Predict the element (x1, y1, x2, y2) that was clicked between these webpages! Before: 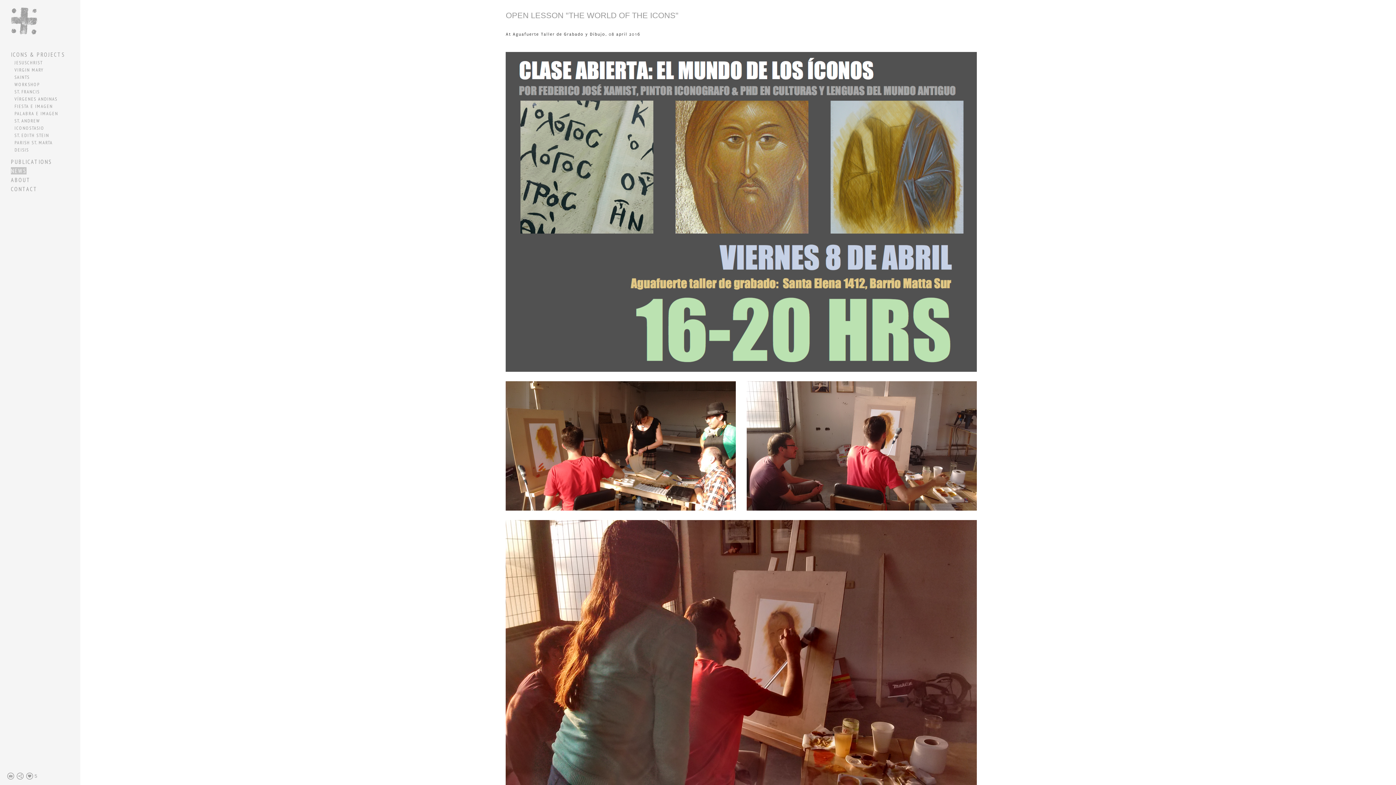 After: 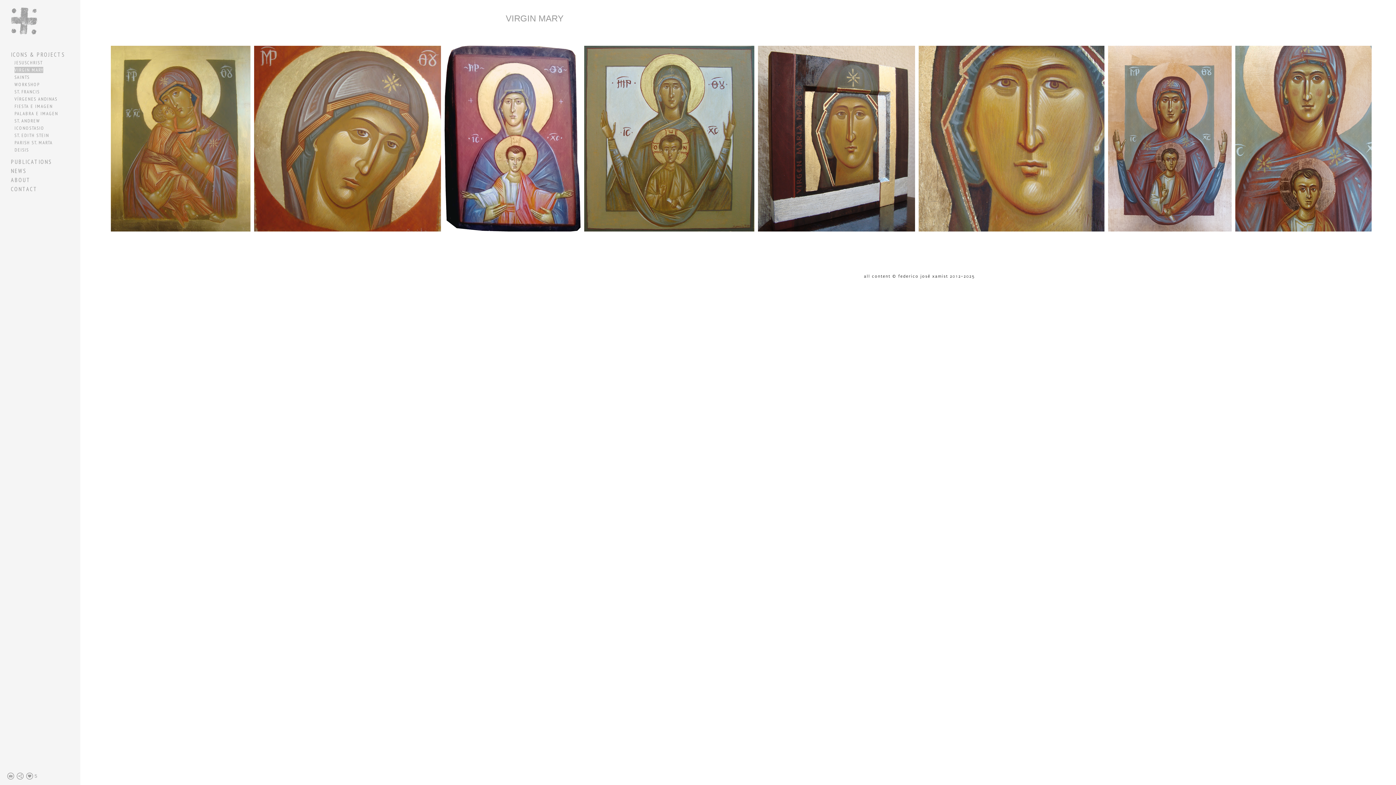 Action: label: VIRGIN MARY bbox: (14, 66, 43, 73)